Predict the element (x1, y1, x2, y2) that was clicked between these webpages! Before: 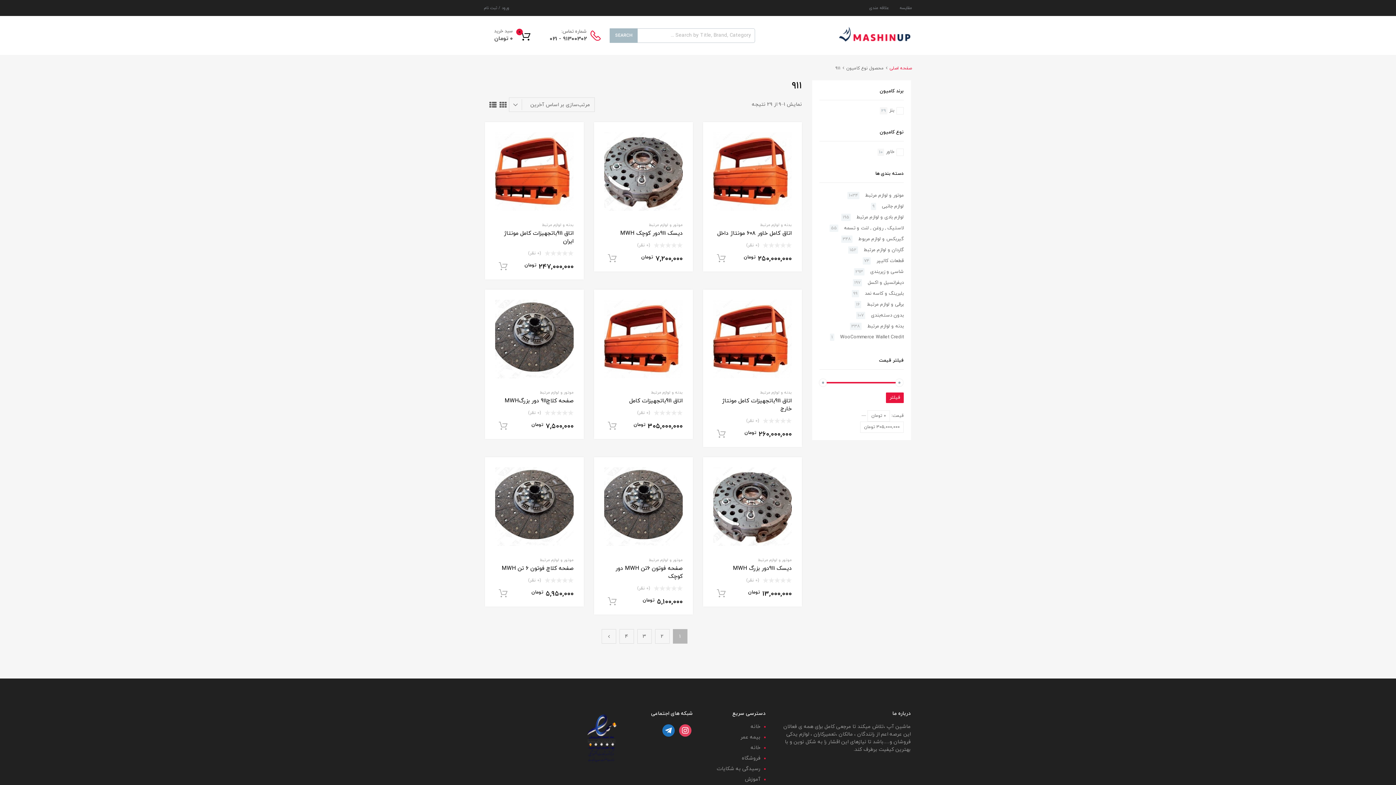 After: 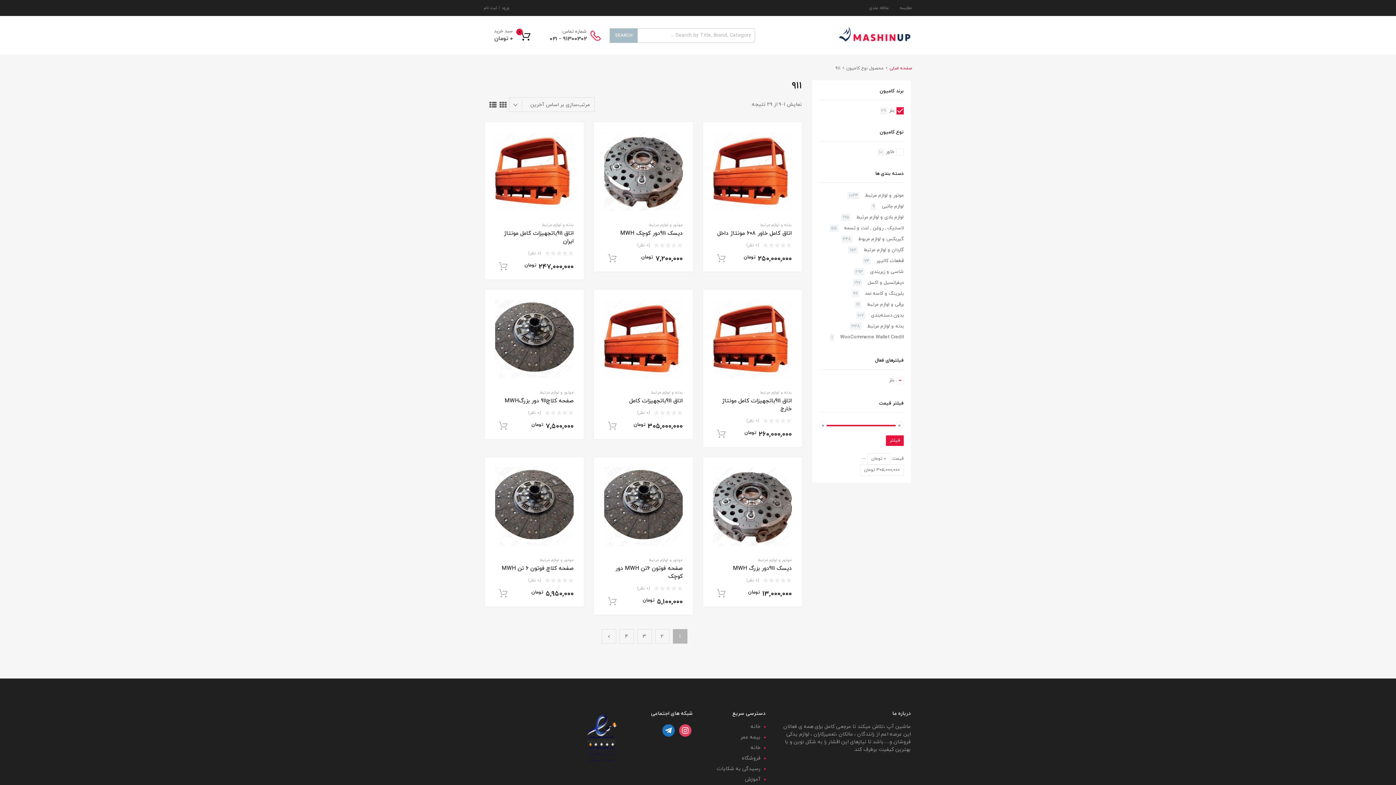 Action: bbox: (889, 107, 904, 114) label: بنز